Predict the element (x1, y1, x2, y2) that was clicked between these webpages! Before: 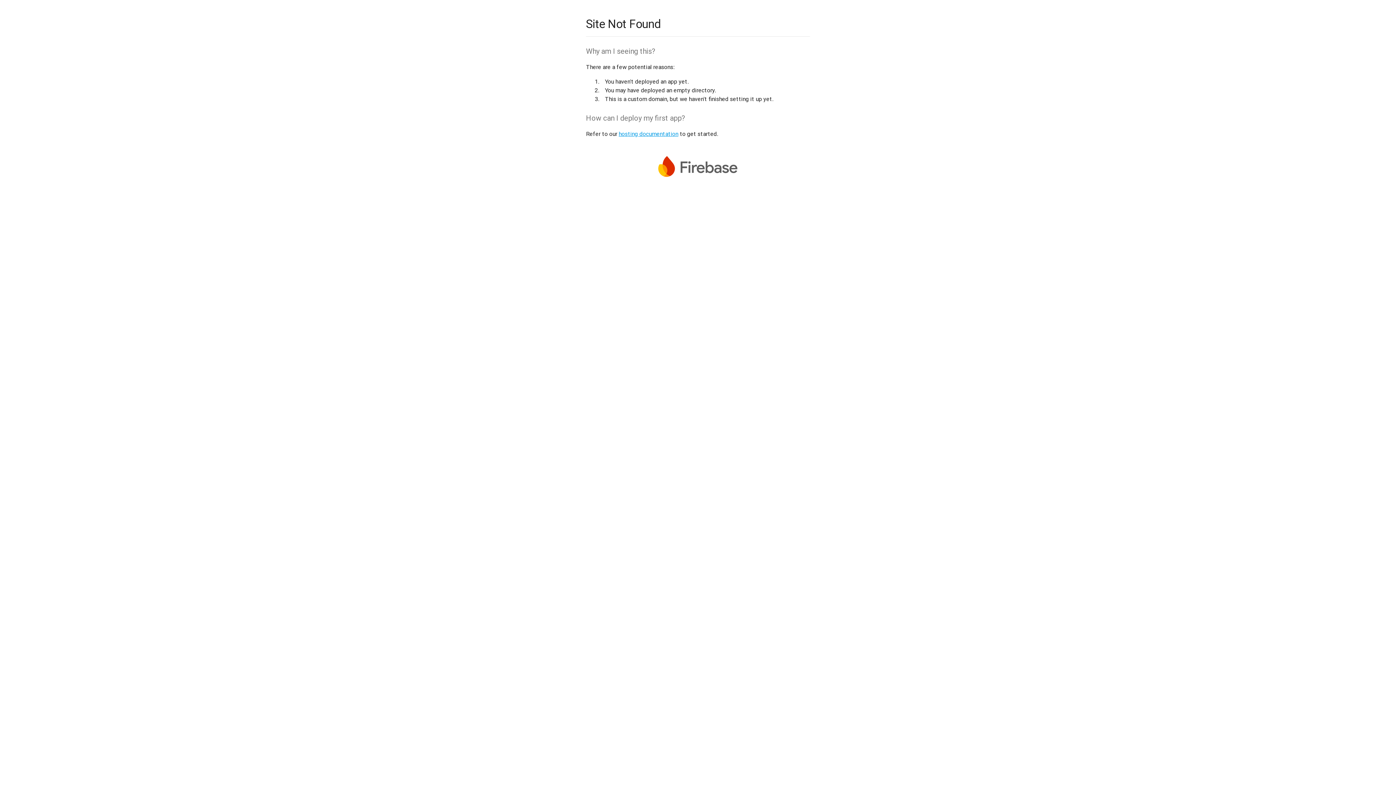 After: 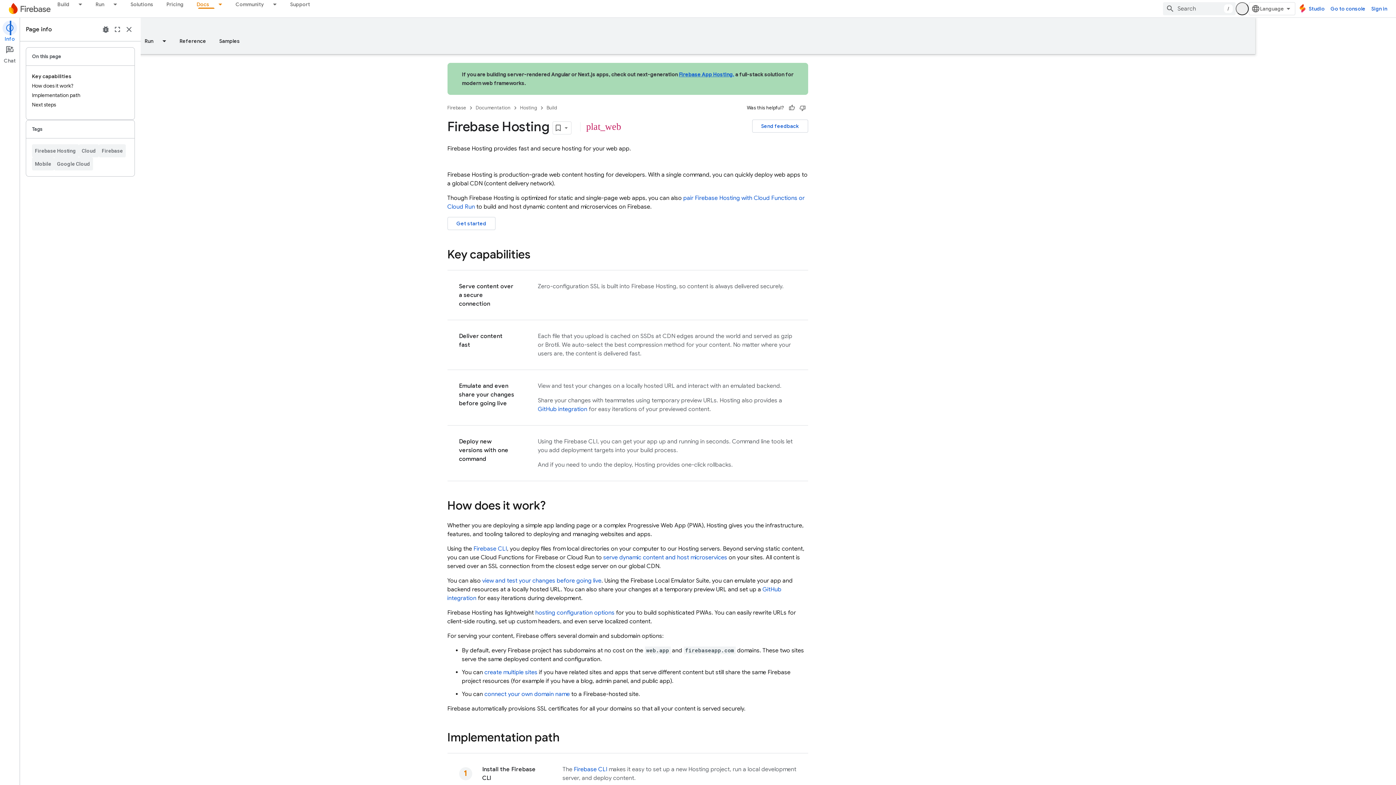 Action: label: hosting documentation bbox: (618, 130, 678, 137)